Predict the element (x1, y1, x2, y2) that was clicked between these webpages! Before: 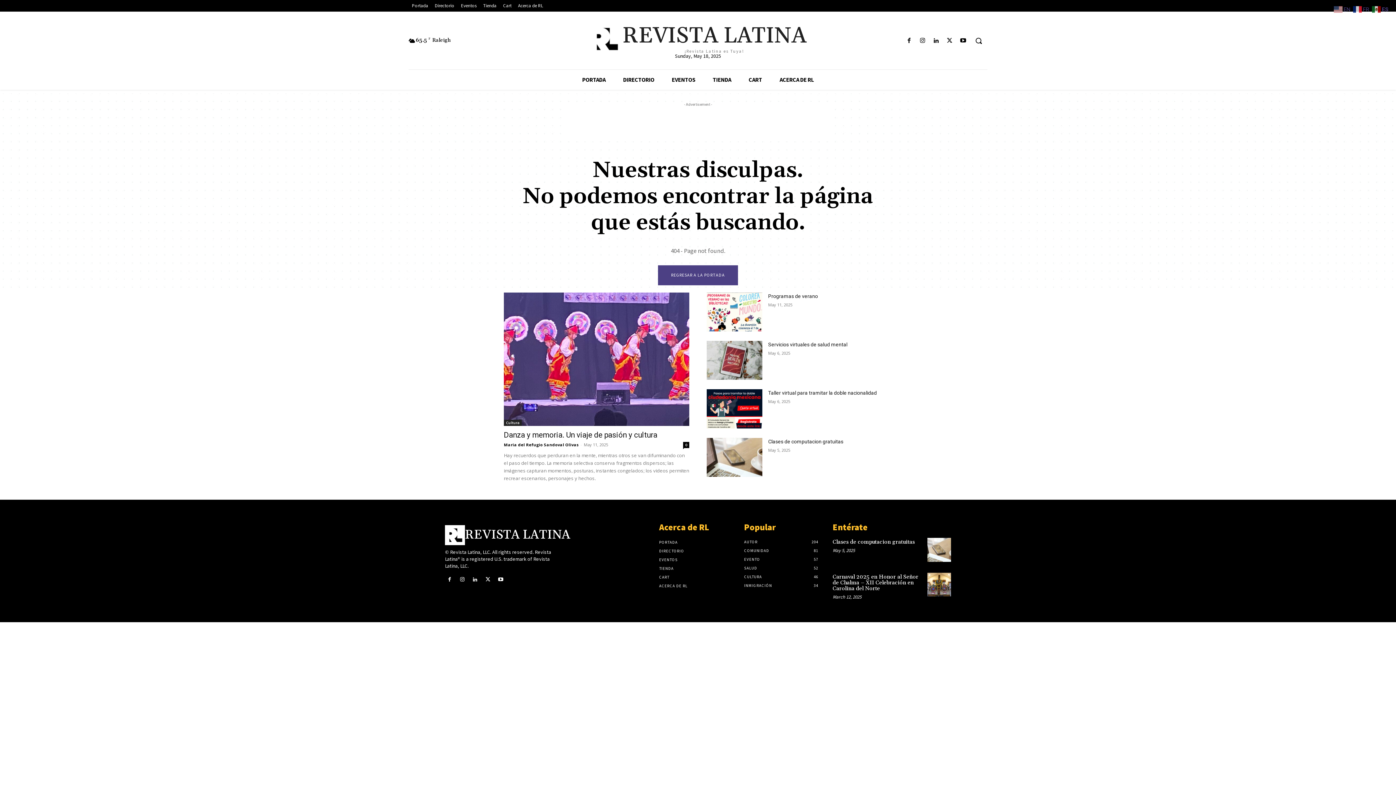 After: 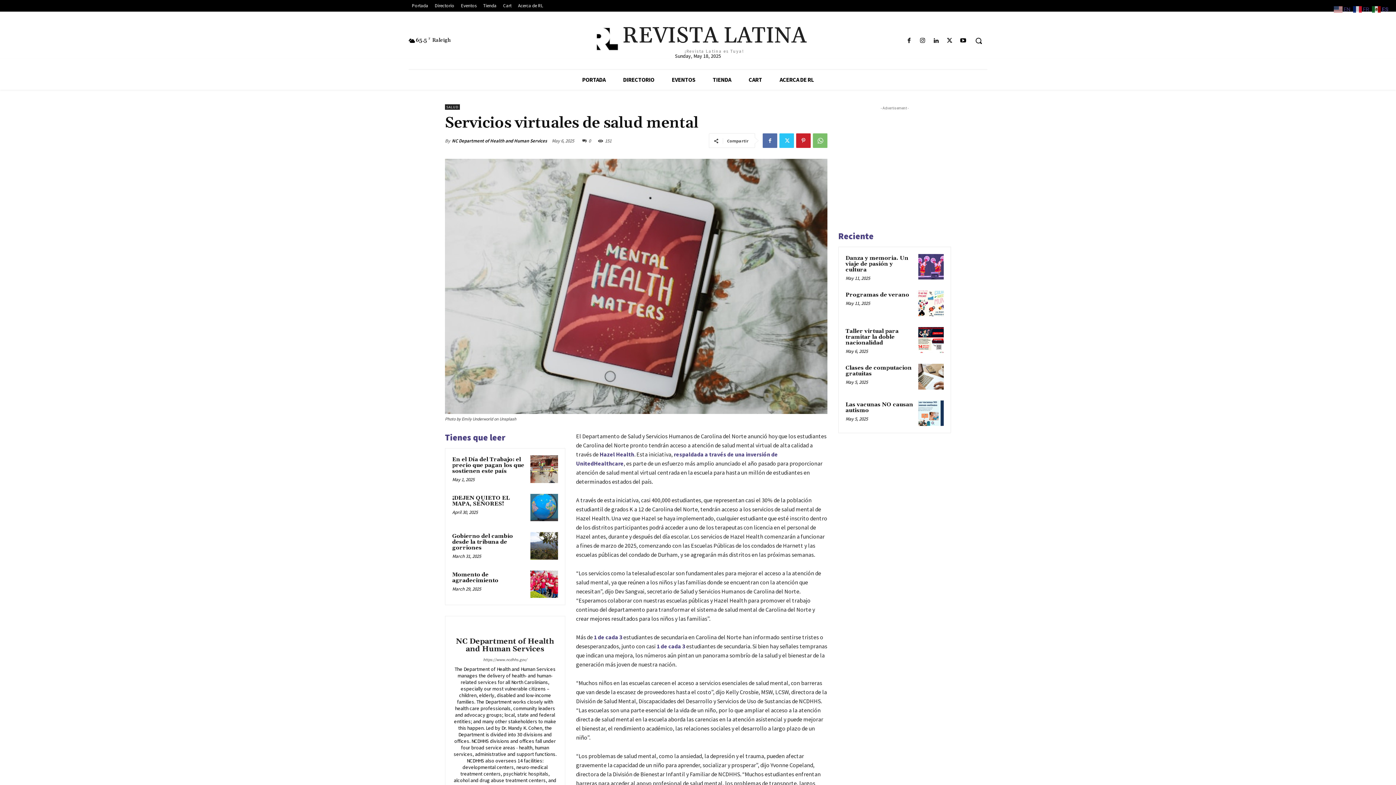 Action: bbox: (768, 341, 847, 347) label: Servicios virtuales de salud mental